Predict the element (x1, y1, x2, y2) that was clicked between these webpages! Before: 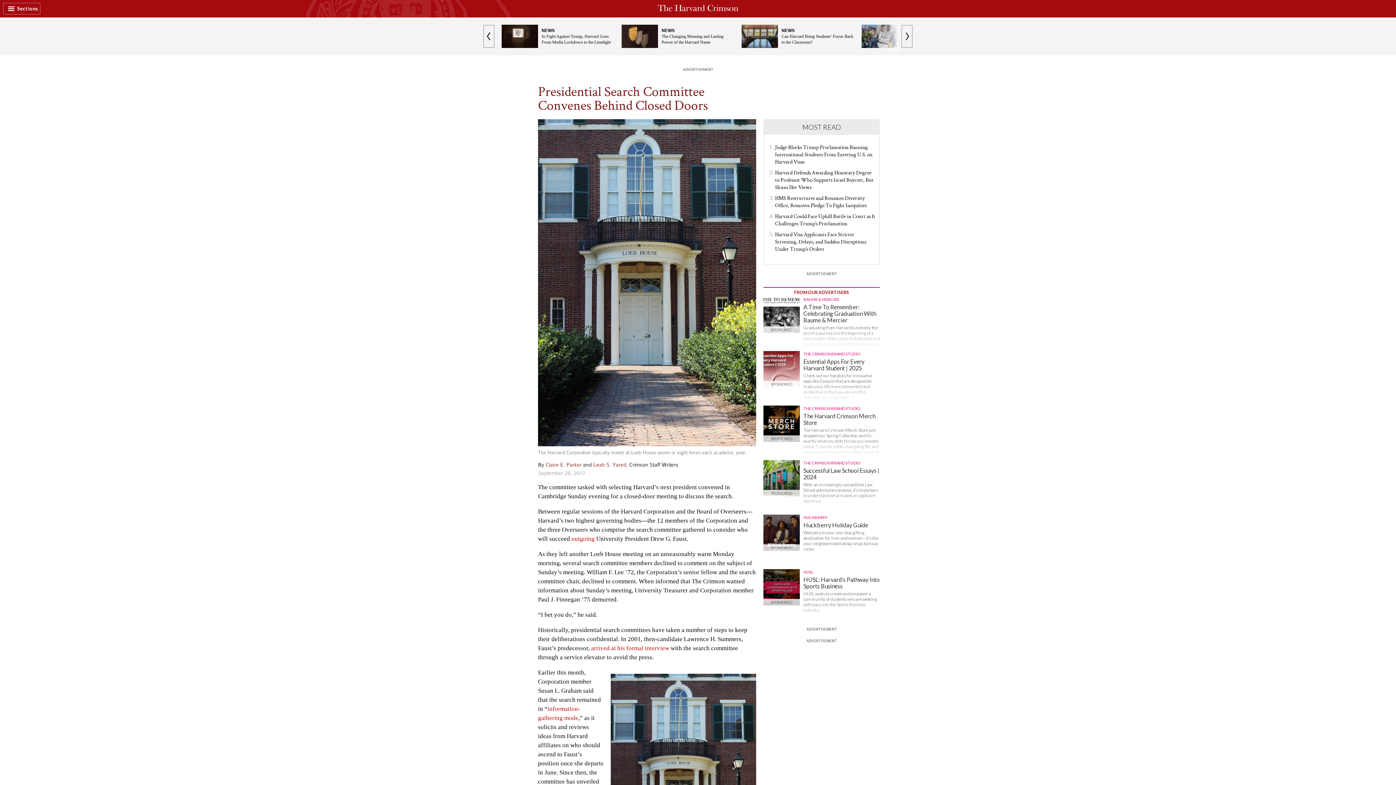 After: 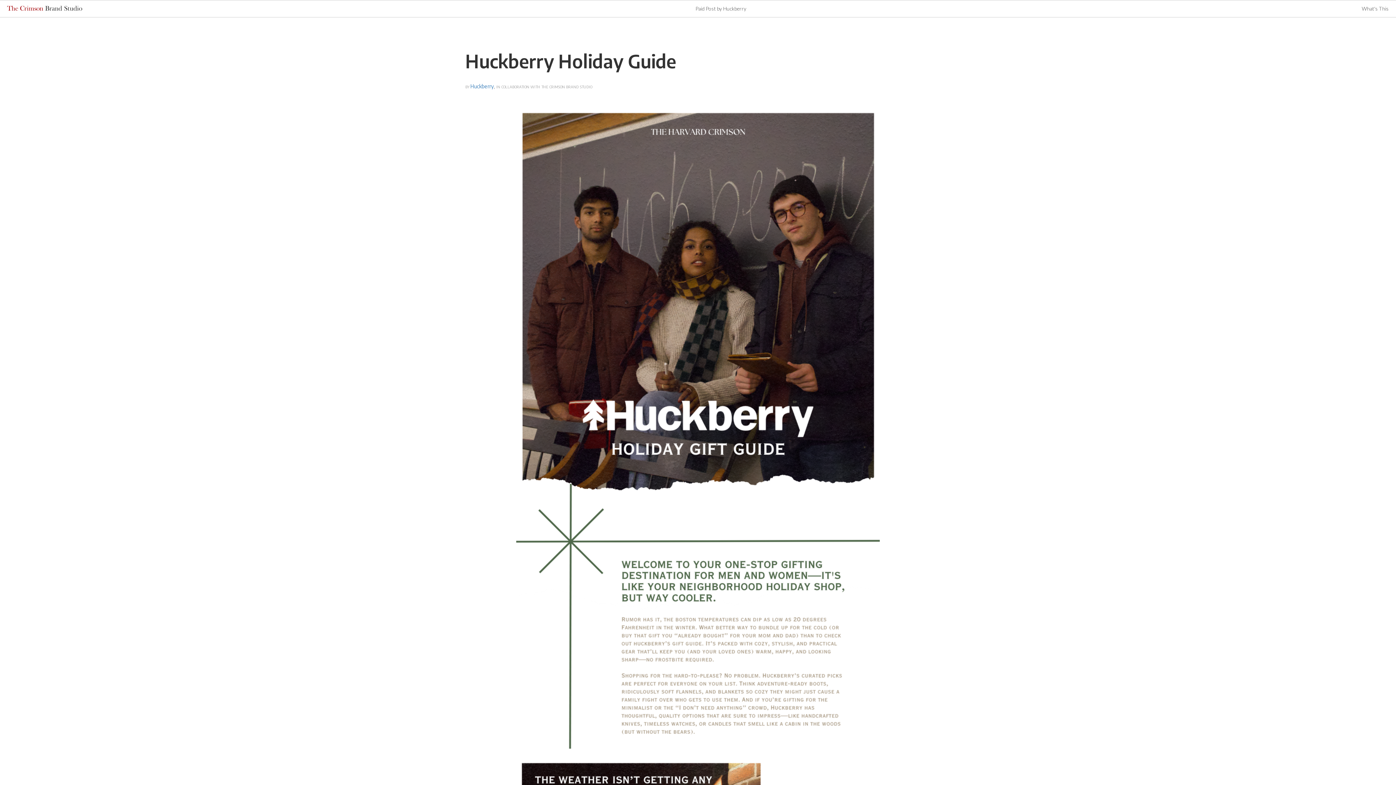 Action: label: SPONSORED
HUCKBERRY
Huckberry Holiday Guide

Welcome to your one-stop gifting destination for men and women—it's like your neighborhood holiday shop, but way cooler. bbox: (763, 514, 880, 565)